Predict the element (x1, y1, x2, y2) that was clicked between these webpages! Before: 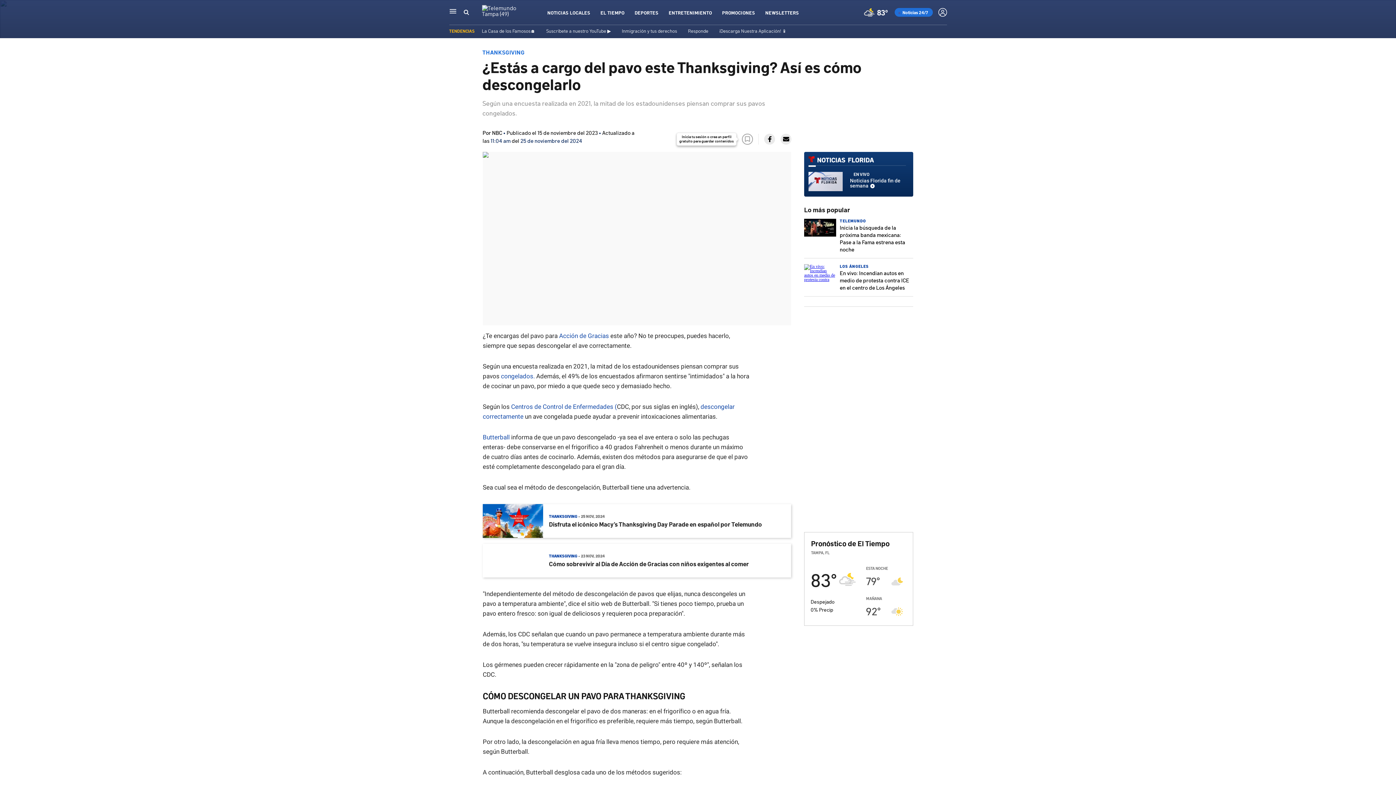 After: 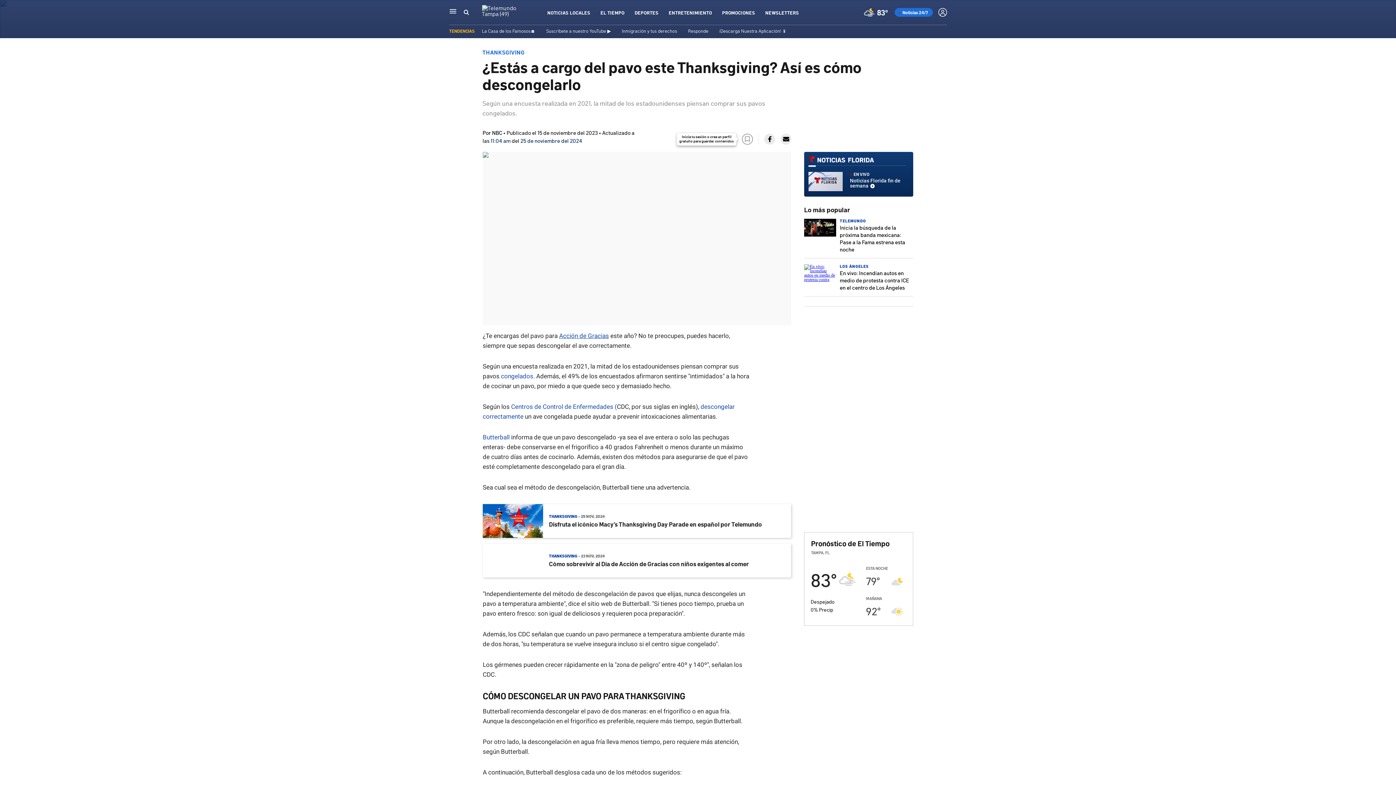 Action: label: Acción de Gracias bbox: (559, 332, 609, 339)